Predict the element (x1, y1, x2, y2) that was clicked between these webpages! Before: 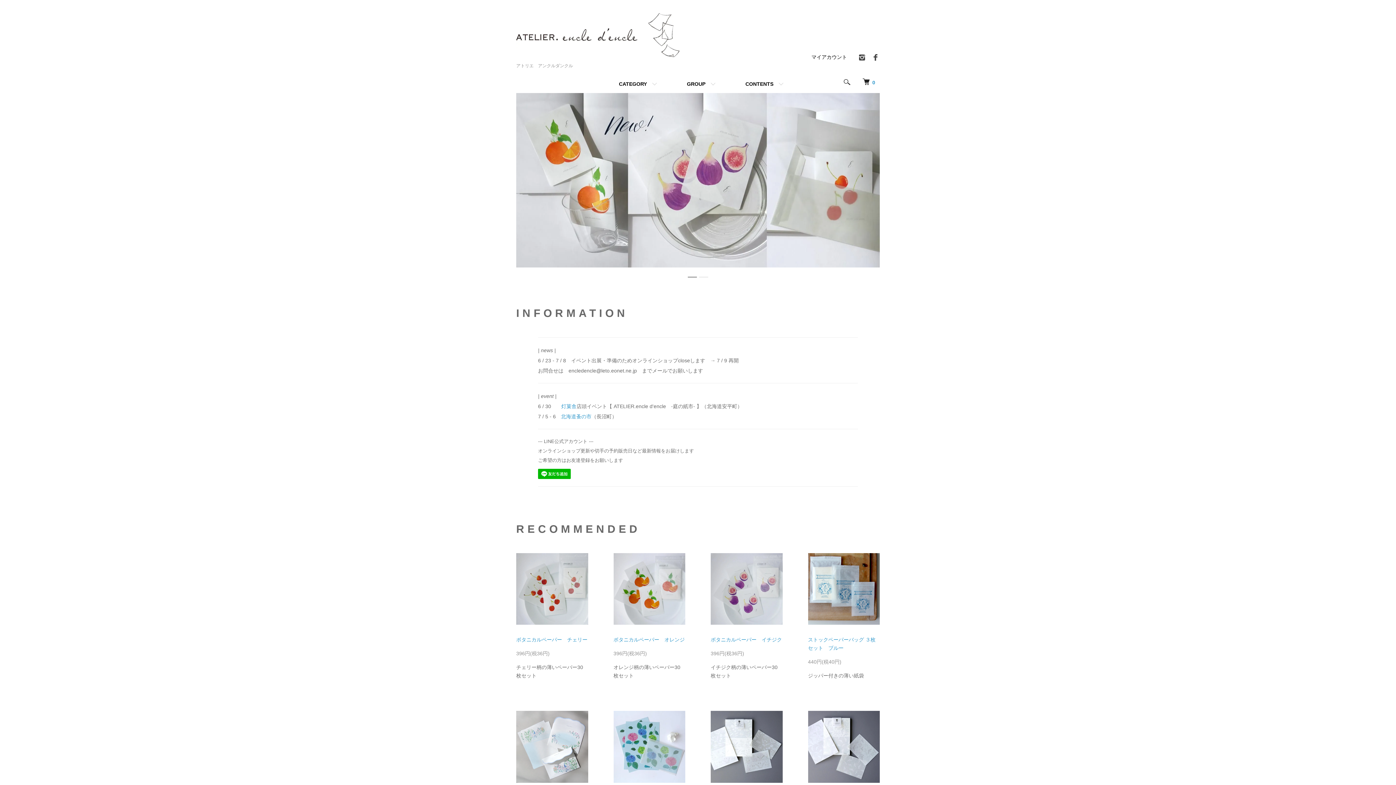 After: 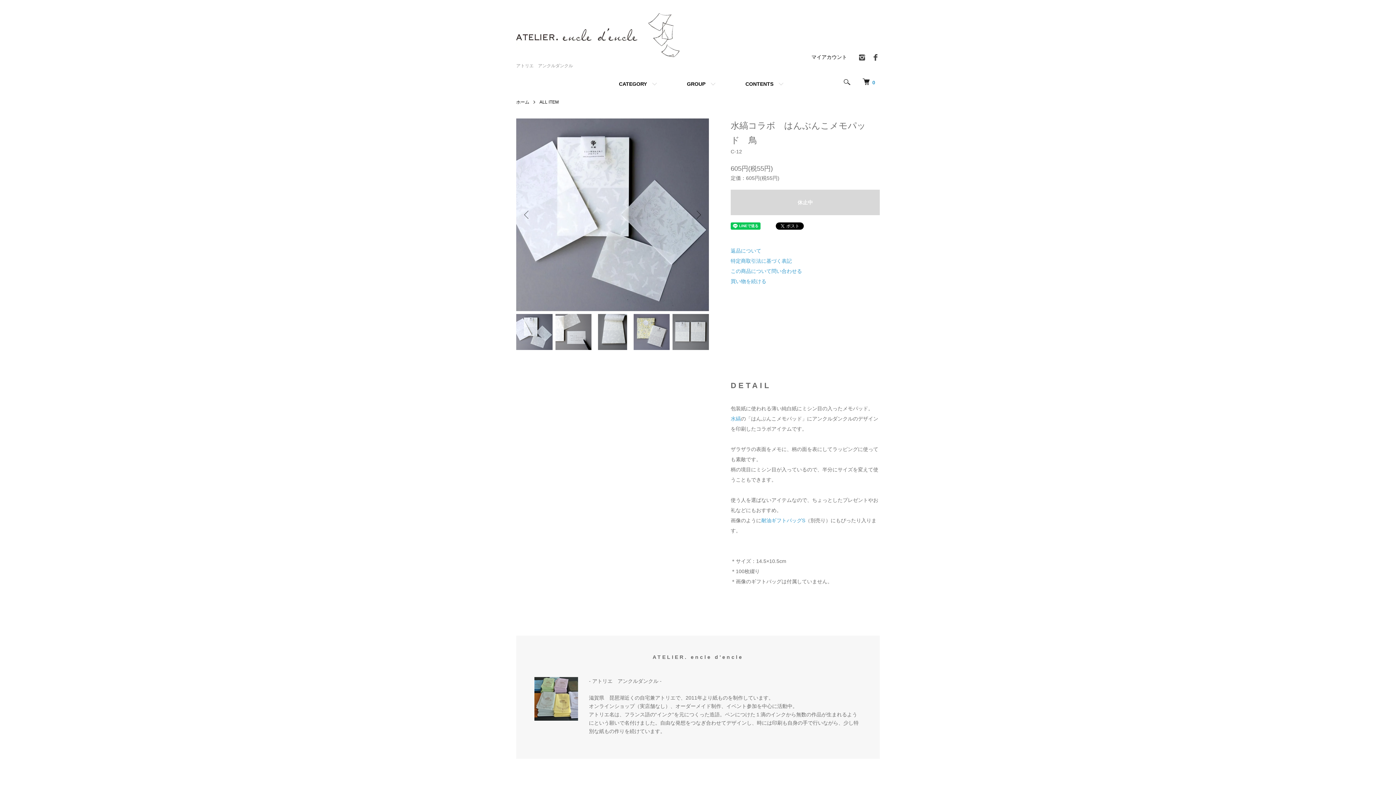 Action: bbox: (808, 711, 880, 783)